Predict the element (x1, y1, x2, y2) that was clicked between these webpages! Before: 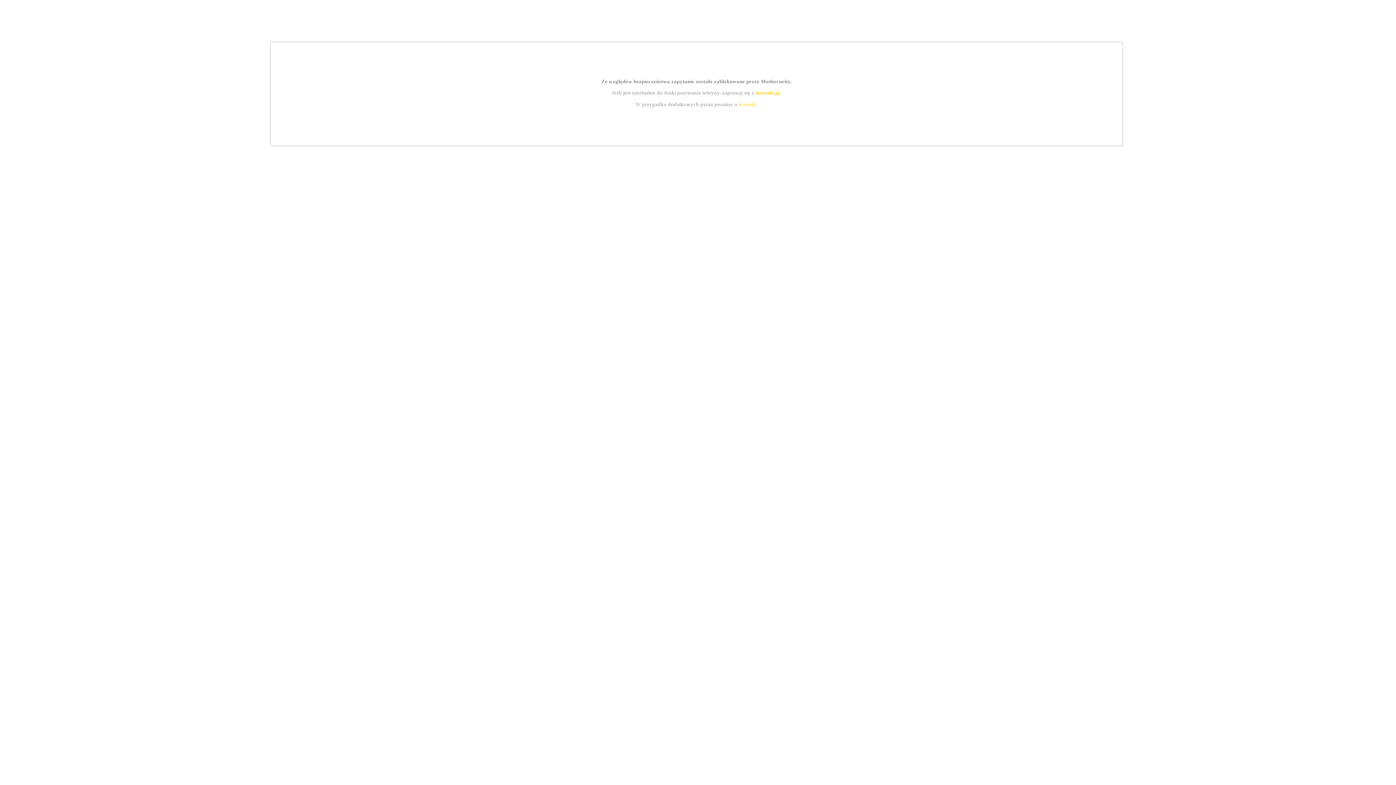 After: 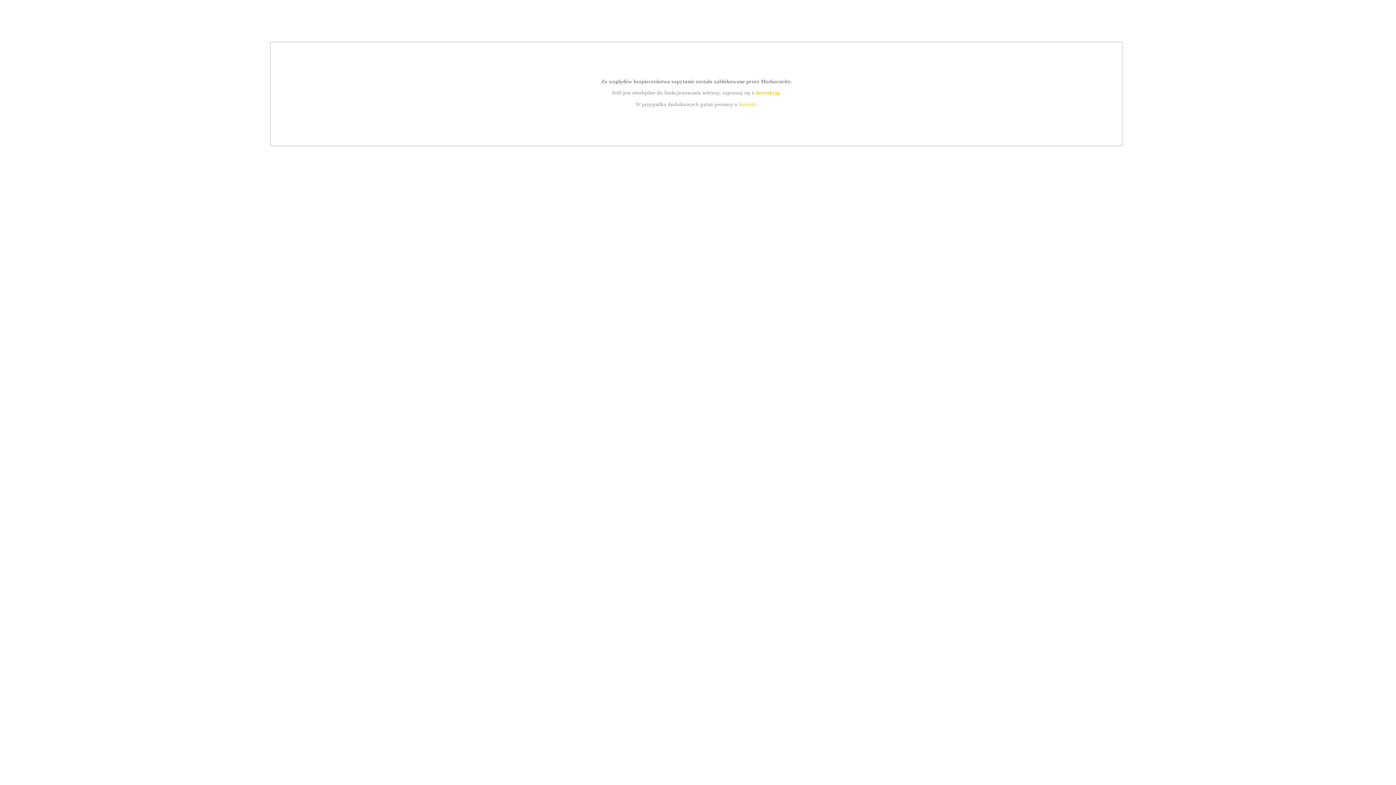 Action: label: instrukcją bbox: (755, 89, 779, 95)